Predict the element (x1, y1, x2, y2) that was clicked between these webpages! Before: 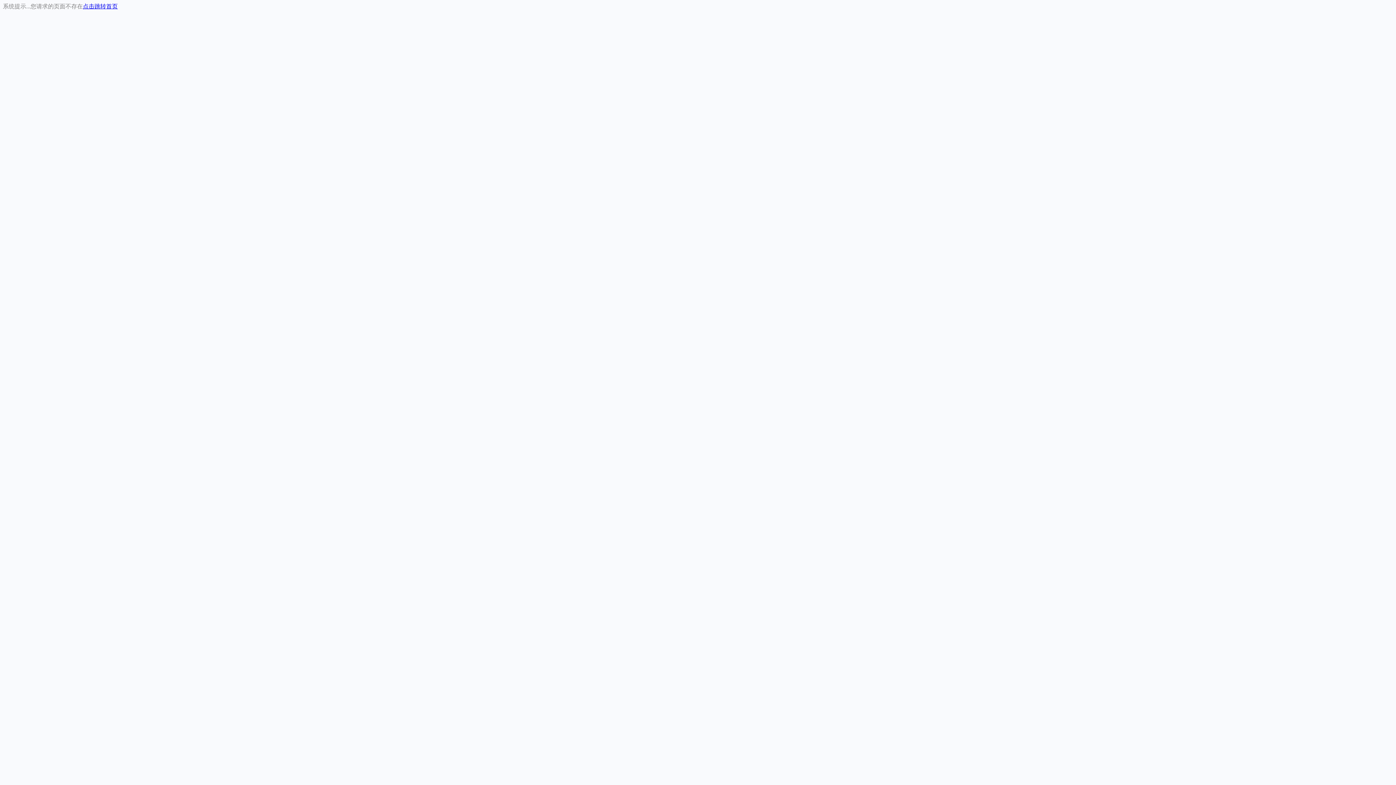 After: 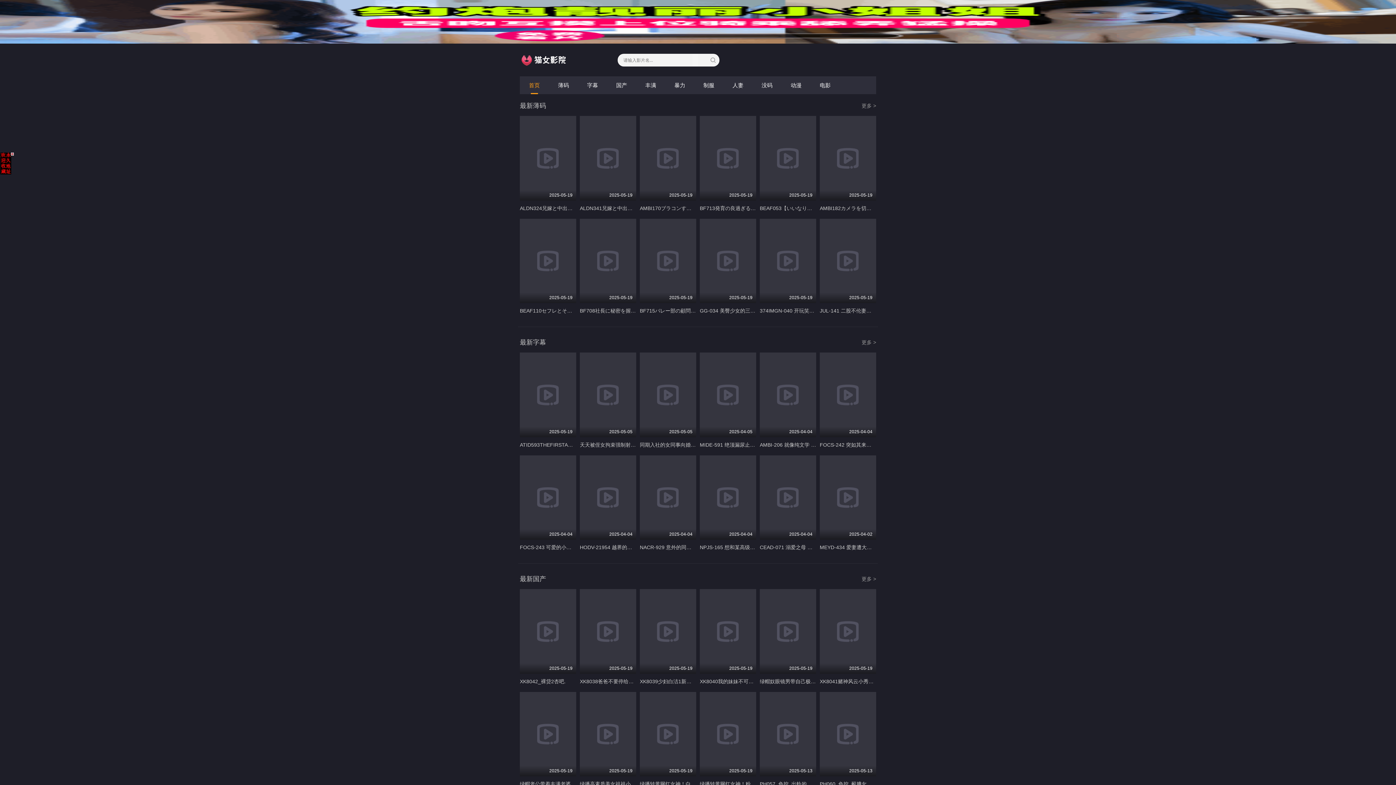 Action: bbox: (82, 3, 117, 9) label: 点击跳转首页